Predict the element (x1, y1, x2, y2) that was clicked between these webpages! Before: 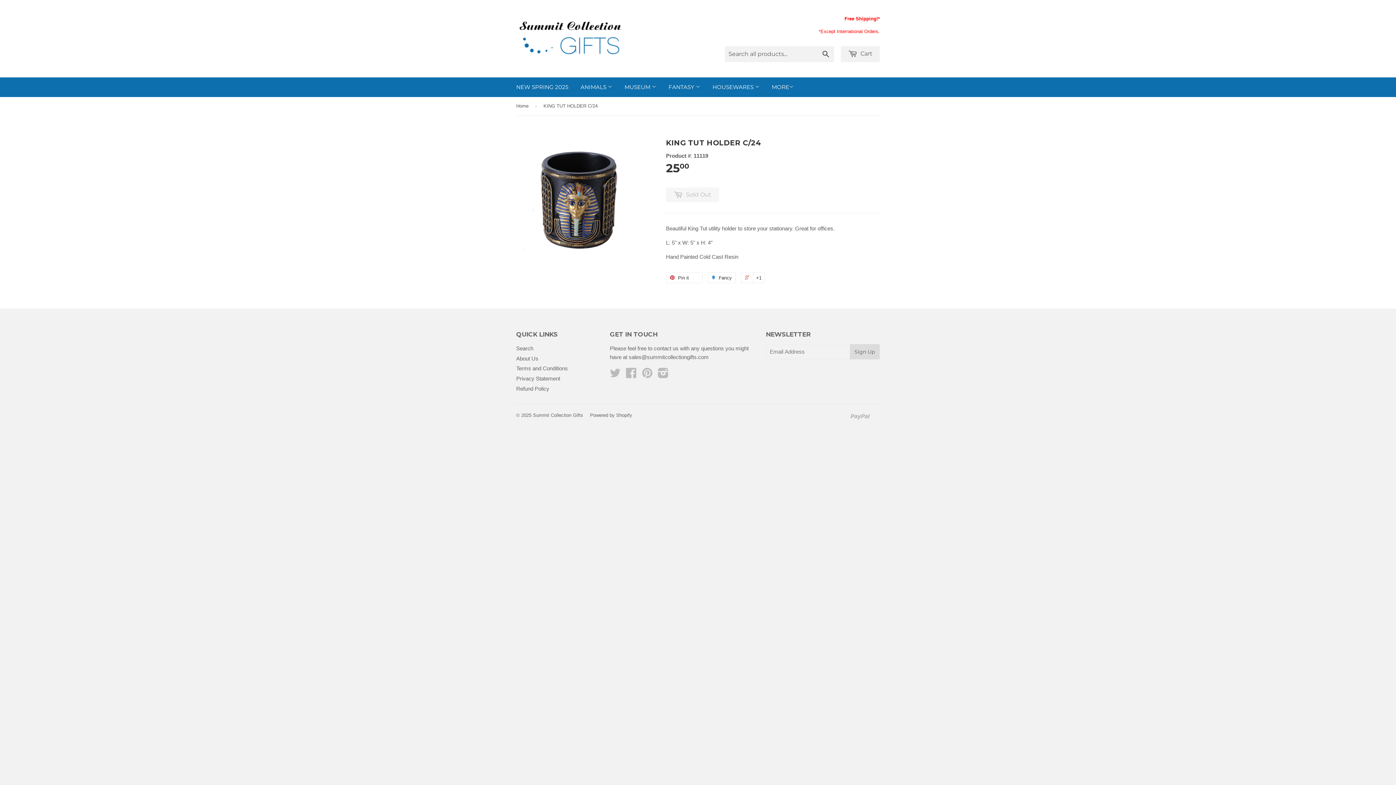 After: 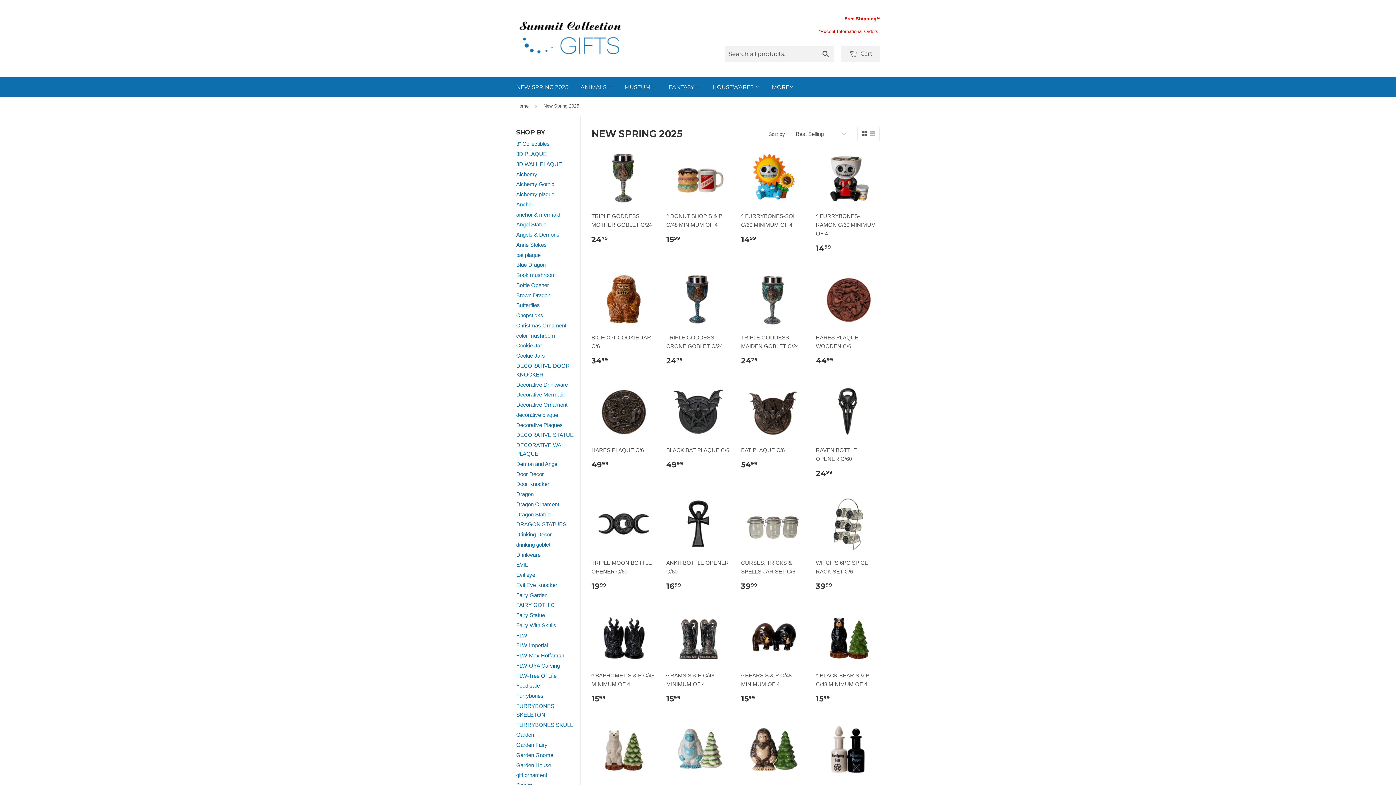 Action: bbox: (510, 77, 573, 97) label: NEW SPRING 2025